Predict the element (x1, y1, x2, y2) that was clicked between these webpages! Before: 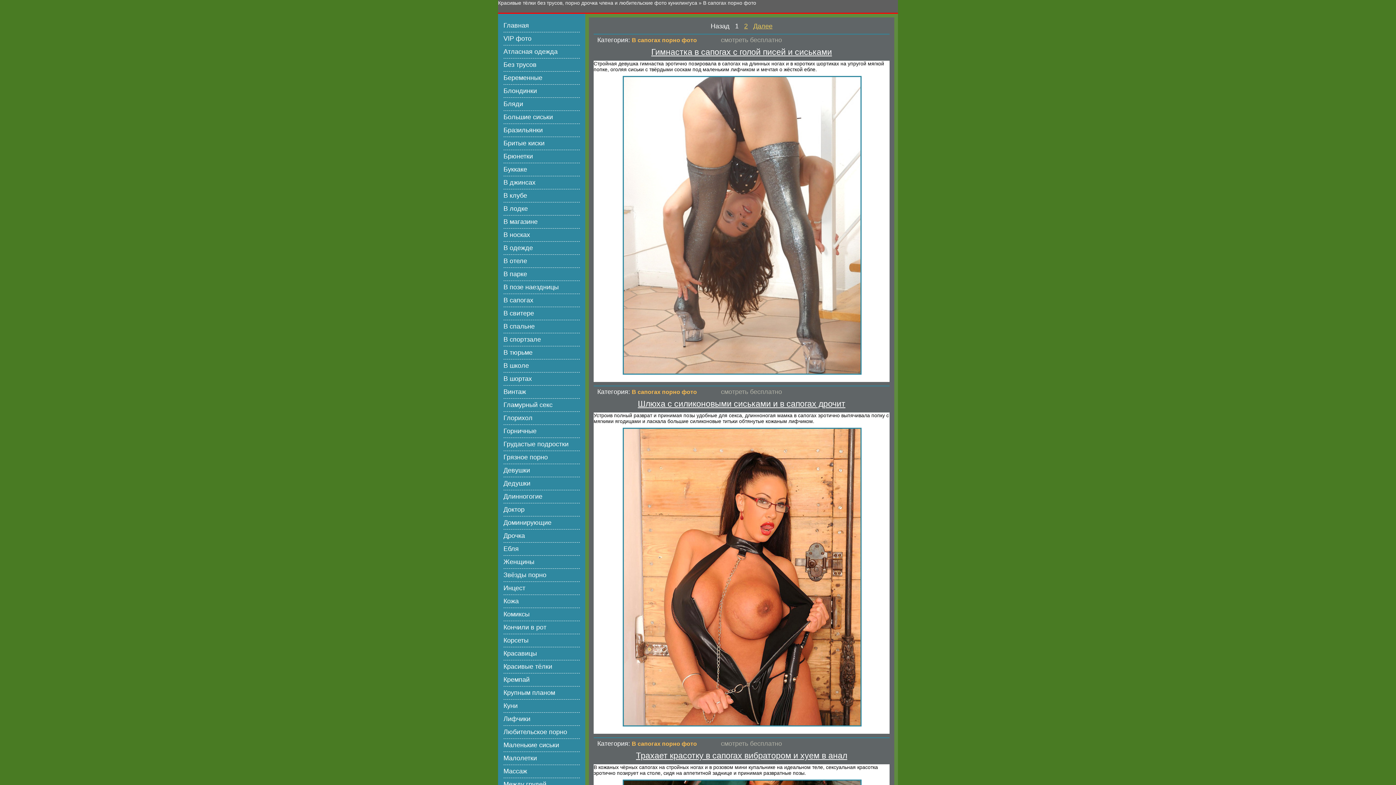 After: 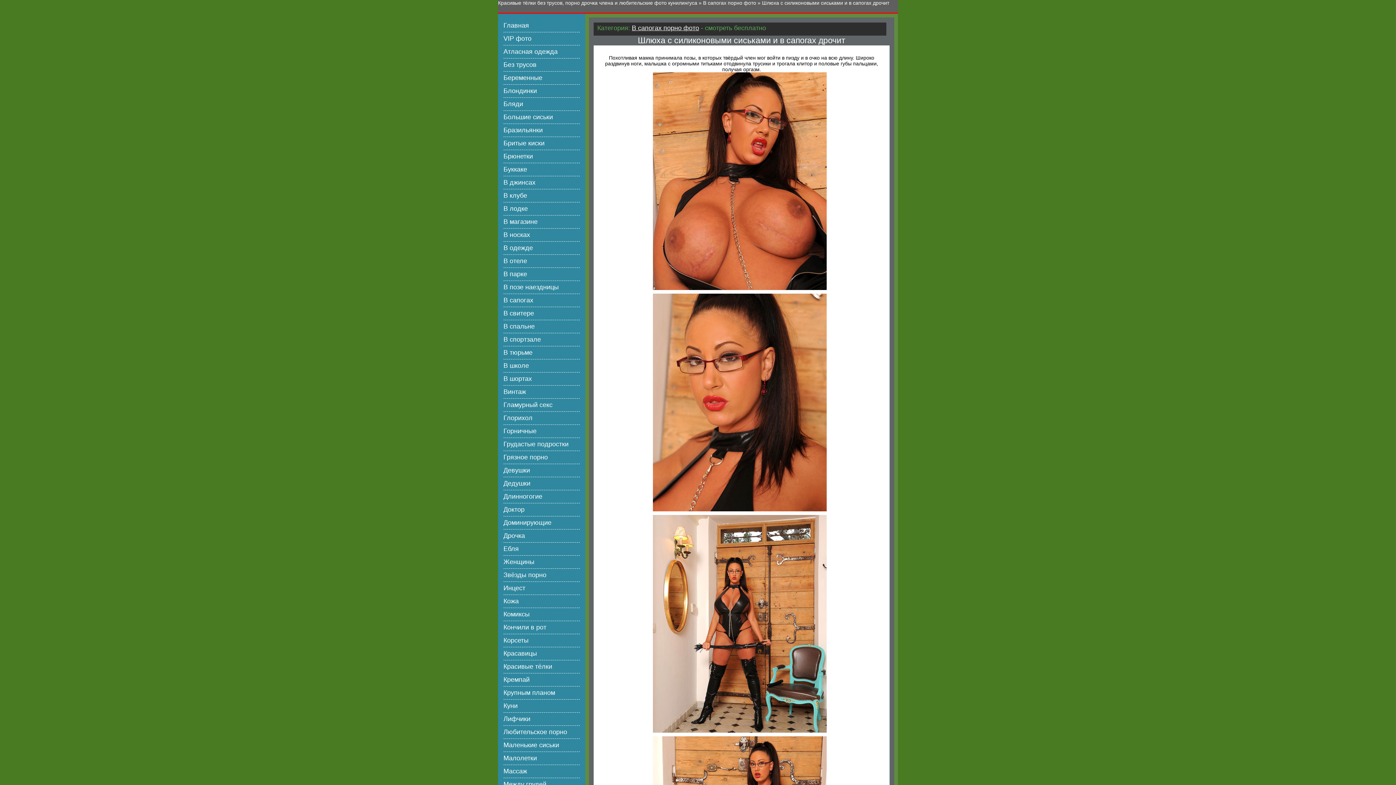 Action: bbox: (638, 399, 845, 408) label: Шлюха с силиконовыми сиськами и в сапогах дрочит